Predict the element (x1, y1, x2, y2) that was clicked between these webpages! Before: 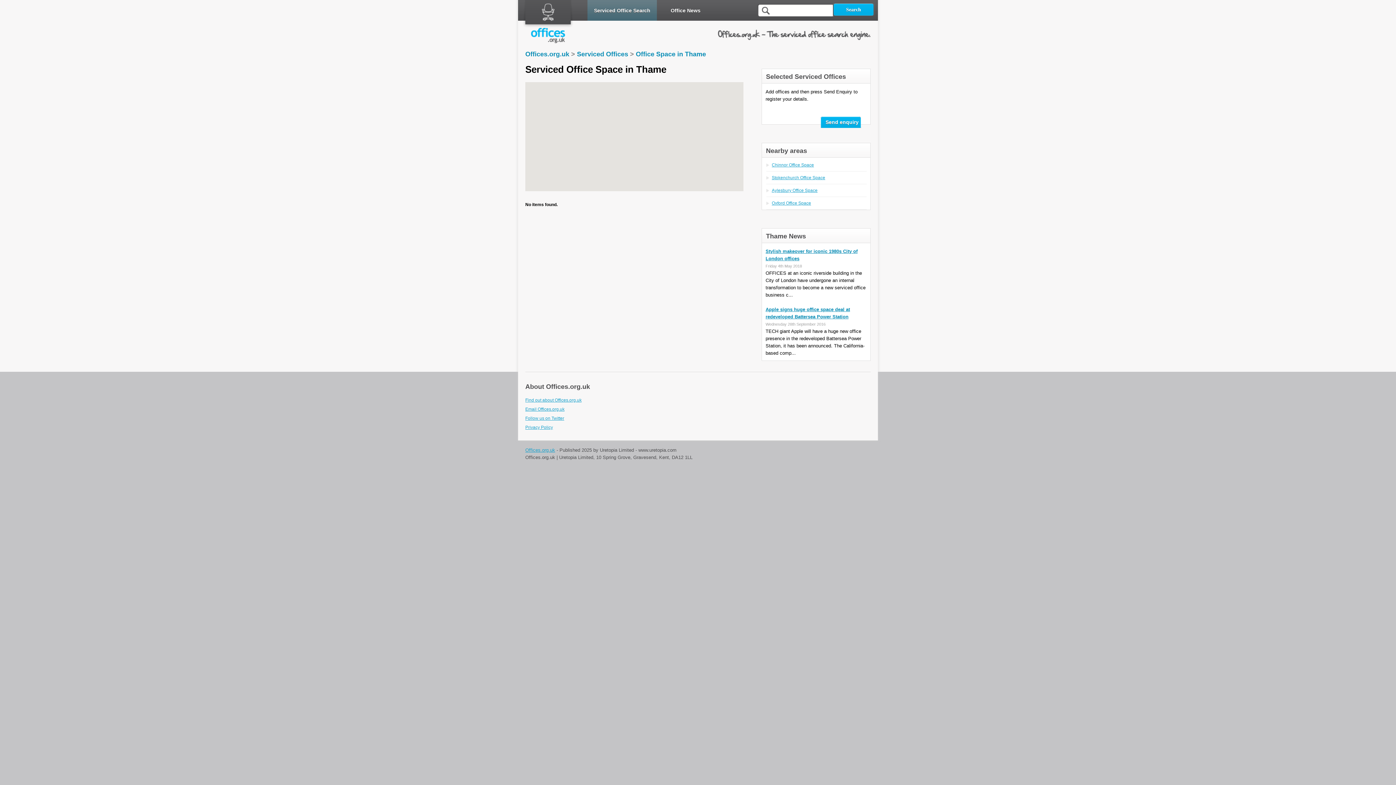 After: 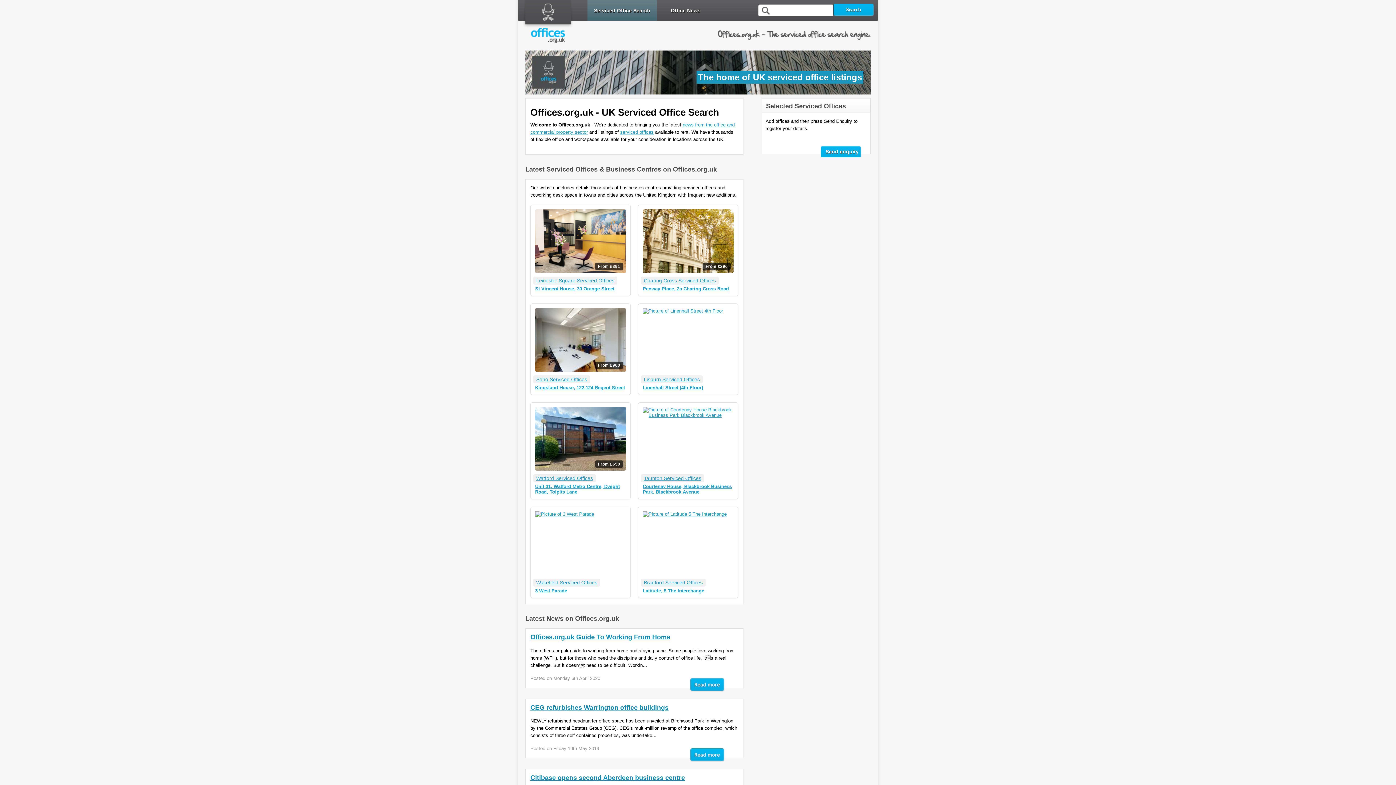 Action: bbox: (525, 447, 555, 453) label: Offices.org.uk